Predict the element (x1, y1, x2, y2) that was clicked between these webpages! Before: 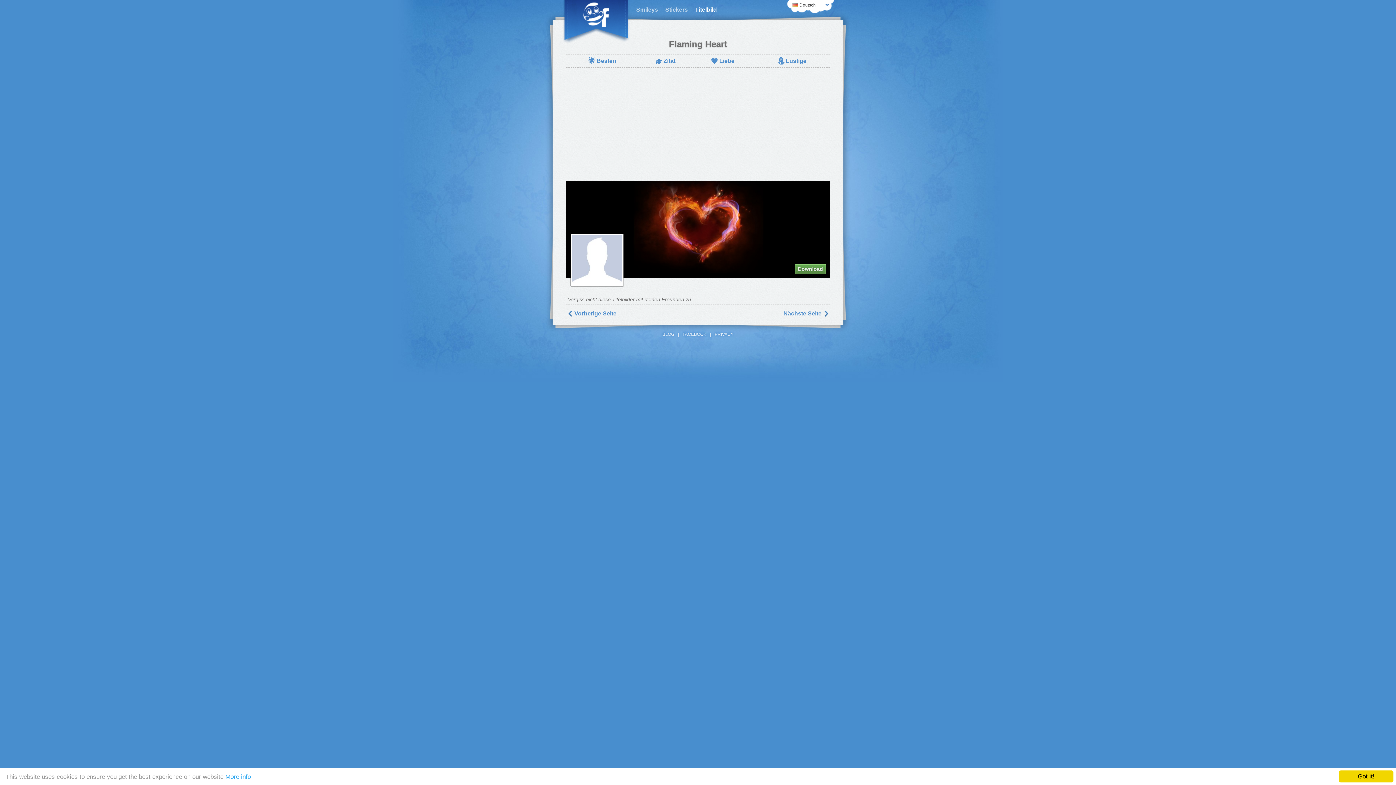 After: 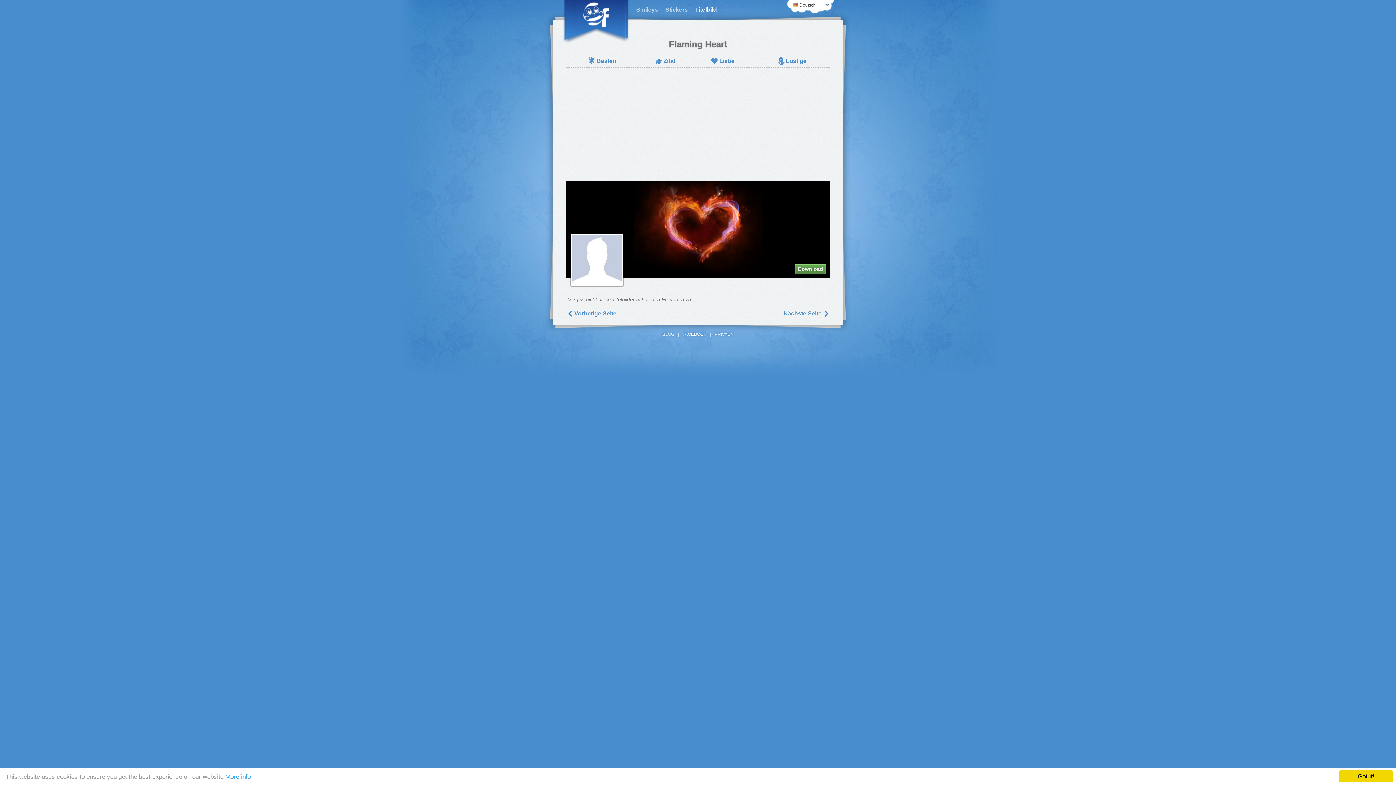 Action: bbox: (682, 332, 706, 337) label: FACEBOOK